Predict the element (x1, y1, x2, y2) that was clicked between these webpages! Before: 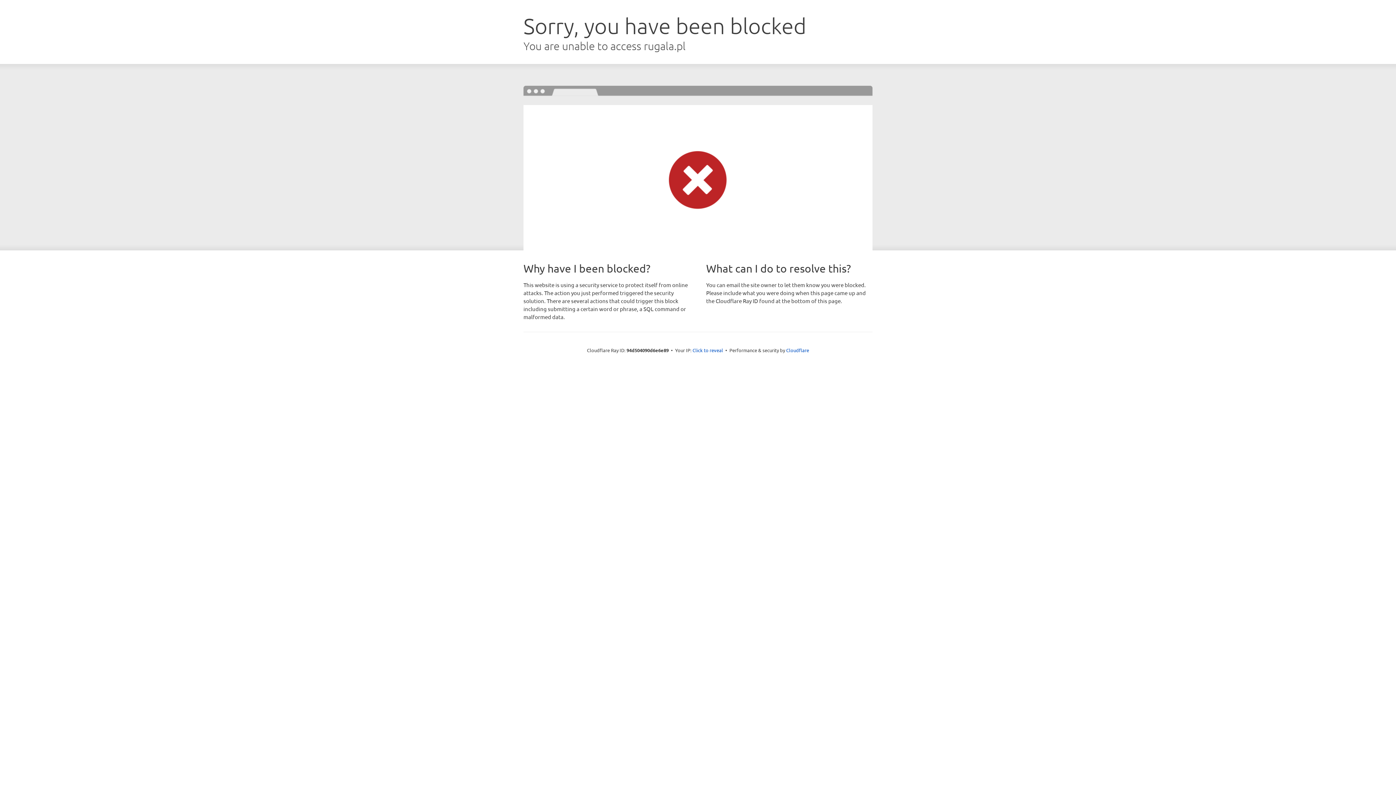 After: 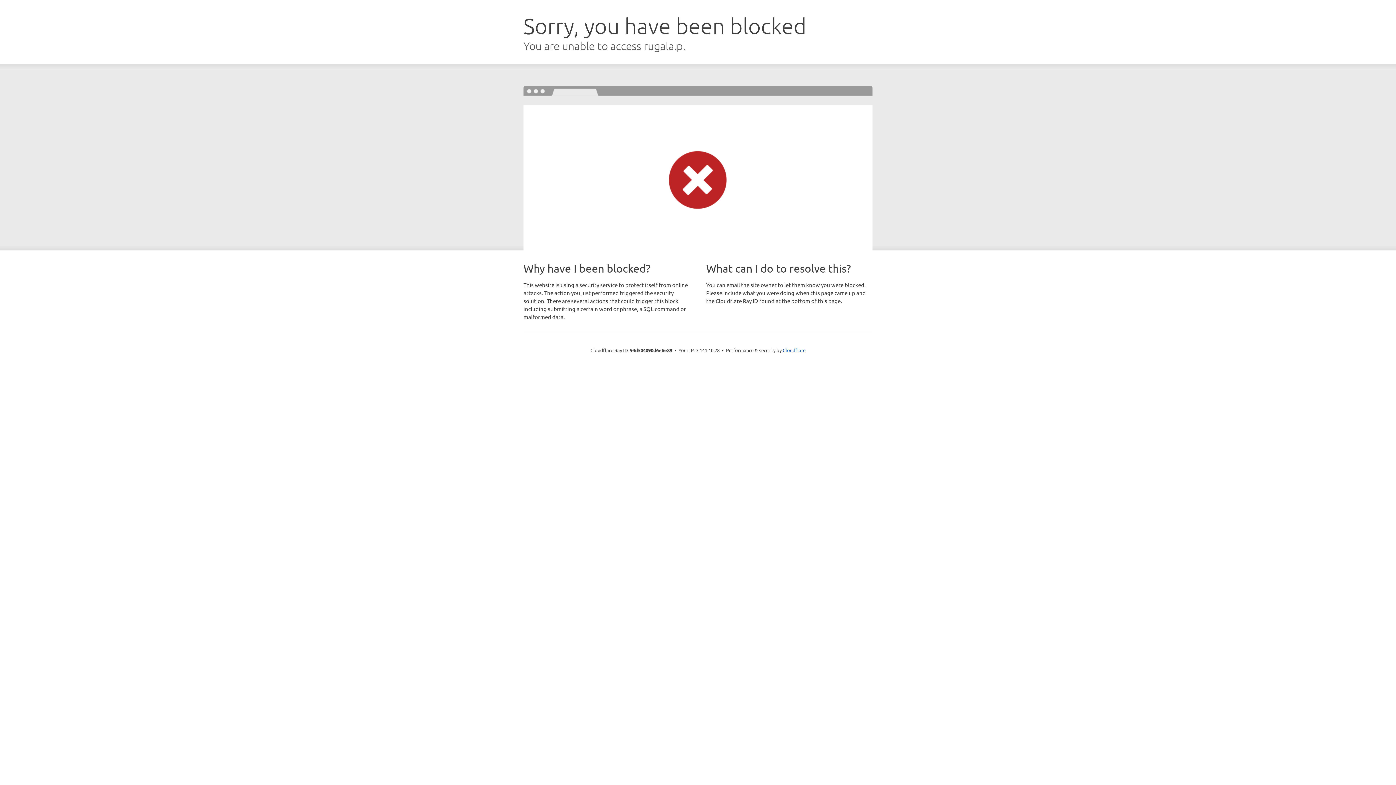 Action: bbox: (692, 346, 723, 353) label: Click to reveal